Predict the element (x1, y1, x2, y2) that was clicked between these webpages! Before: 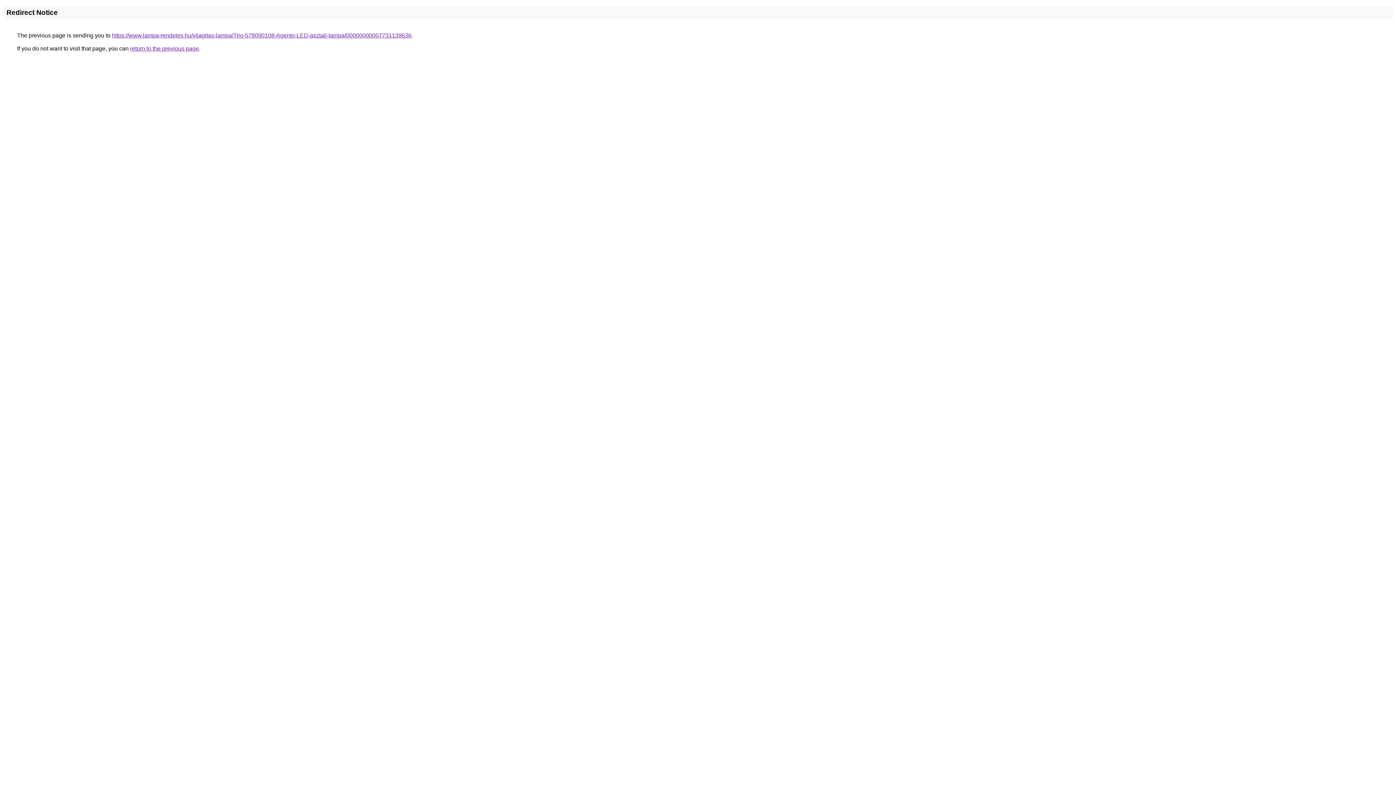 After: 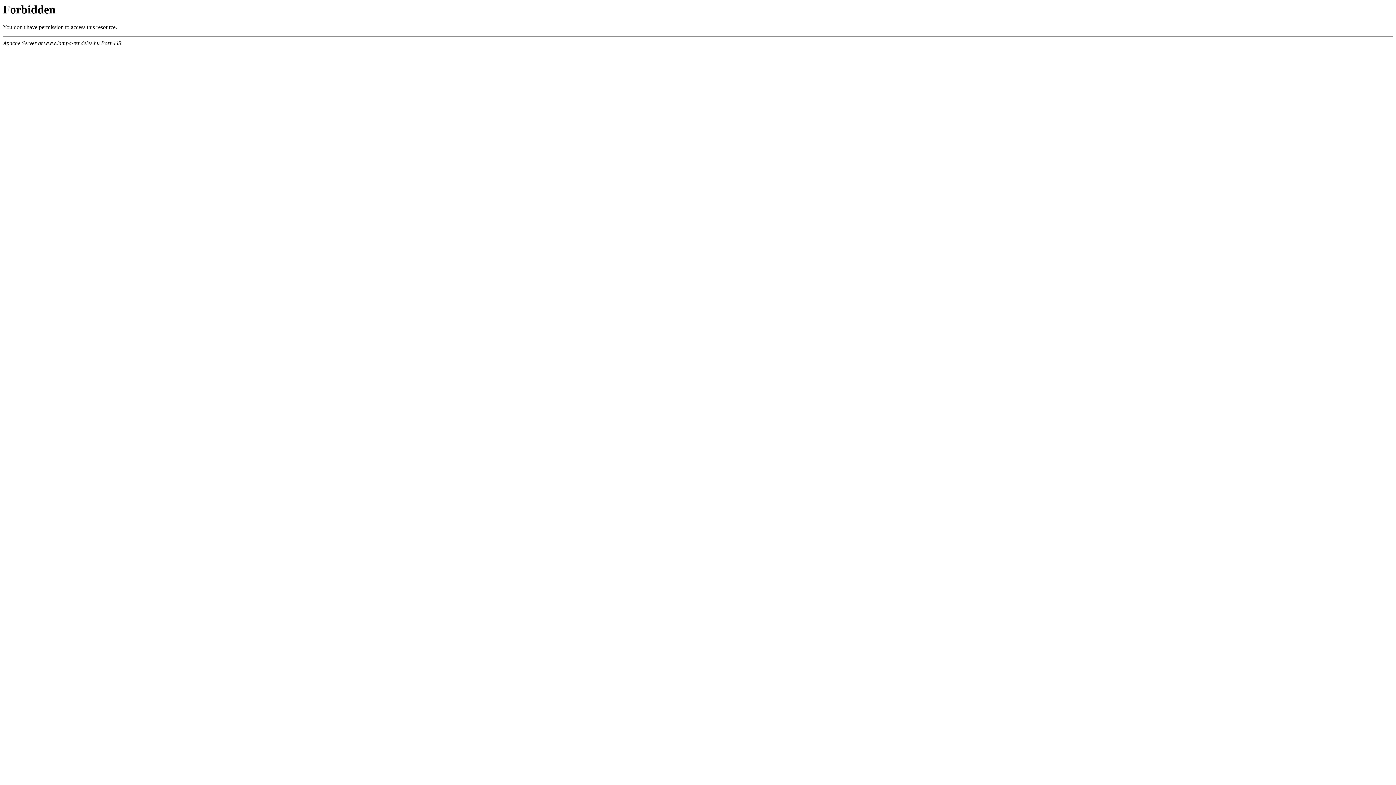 Action: label: https://www.lampa-rendeles.hu/vilagitas-lampa/Trio-578090108-Agento-LED-asztali-lampa/00000000007731139636 bbox: (112, 32, 411, 38)